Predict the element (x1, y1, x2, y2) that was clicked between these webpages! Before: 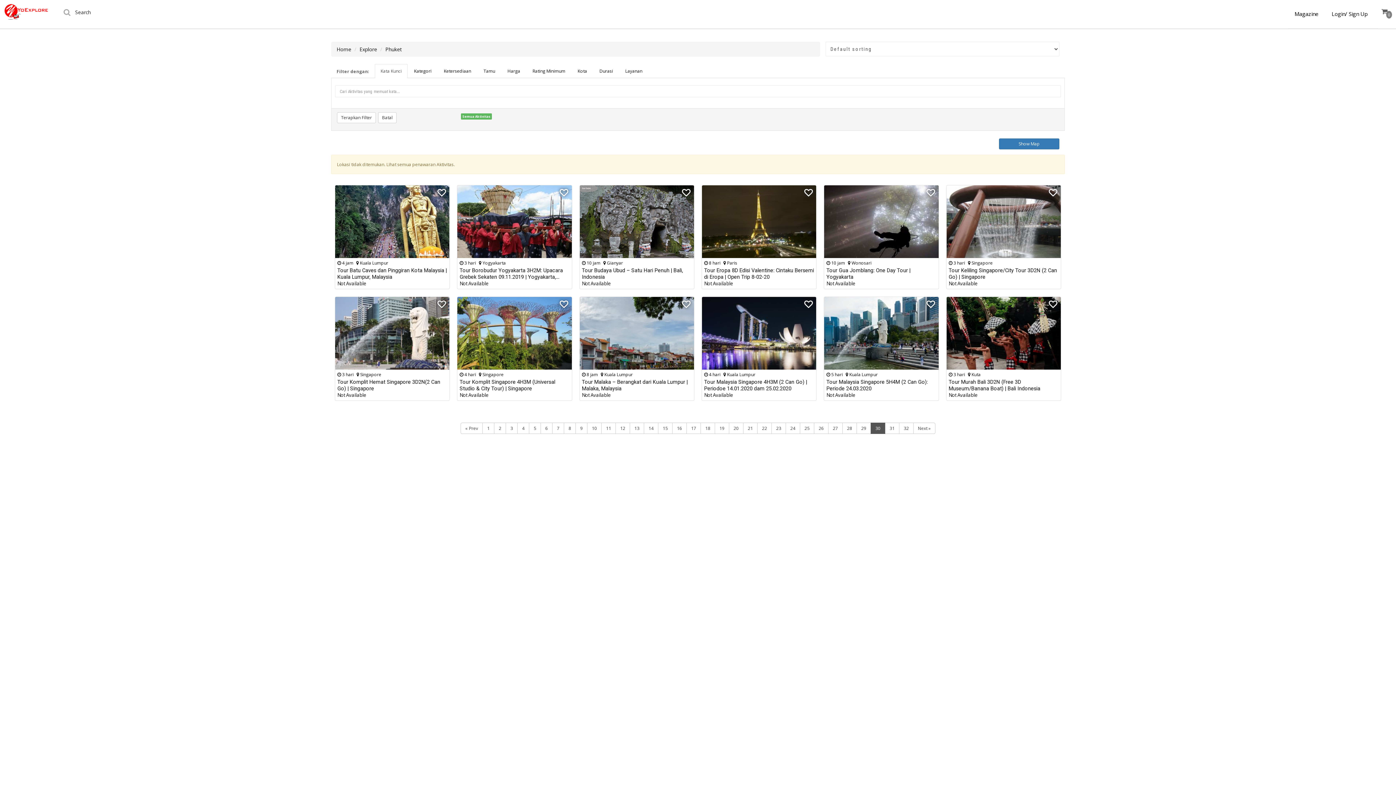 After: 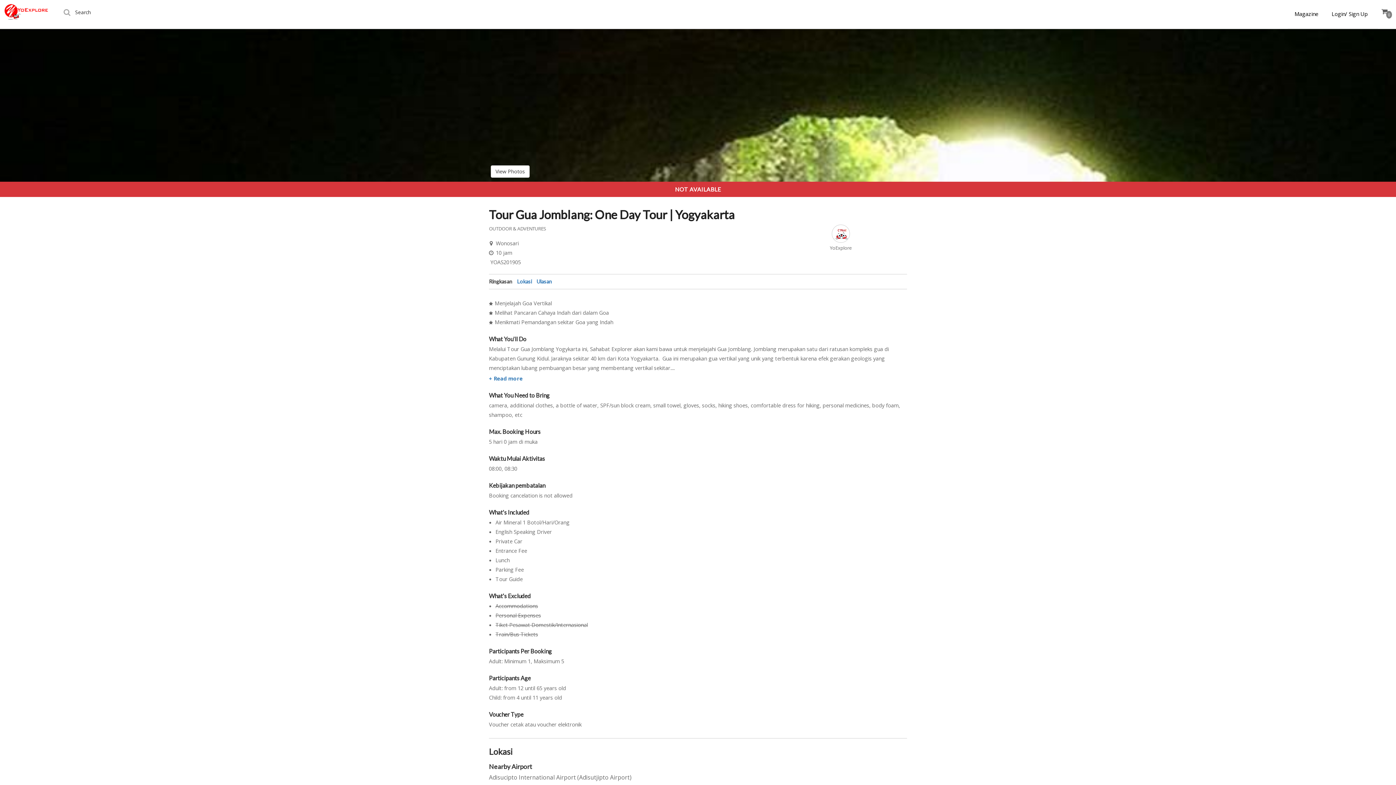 Action: bbox: (824, 219, 938, 225)